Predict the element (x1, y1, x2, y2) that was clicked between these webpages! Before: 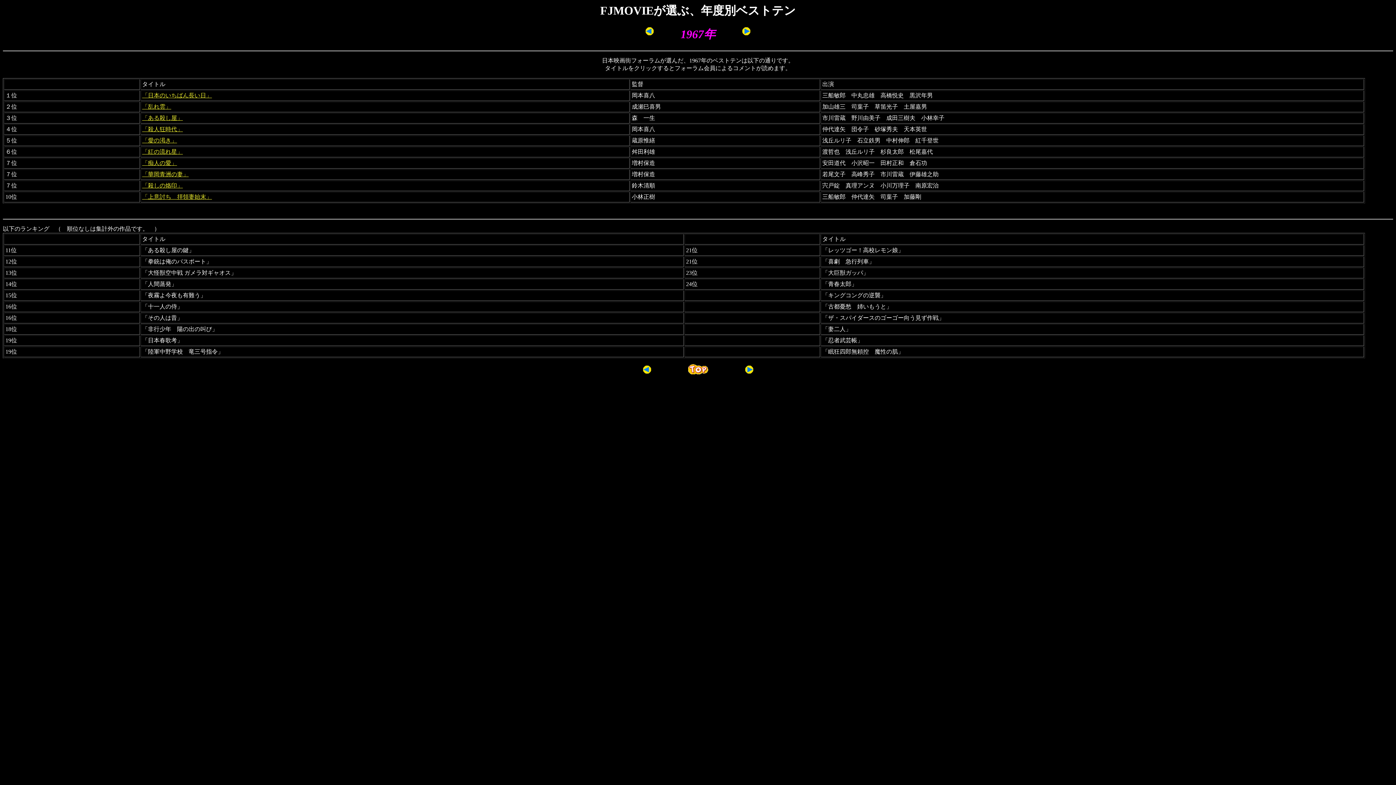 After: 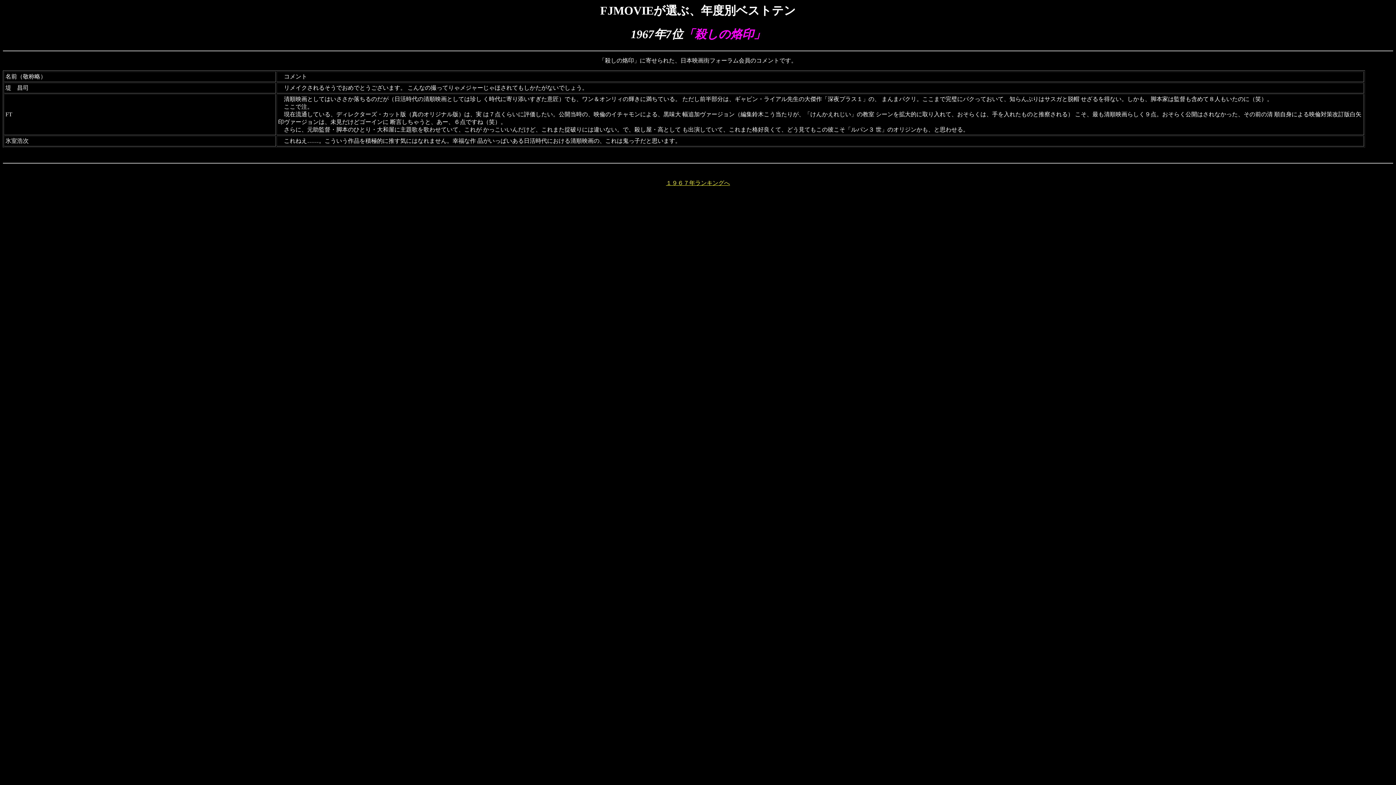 Action: label: 「殺しの烙印」 bbox: (142, 182, 182, 188)